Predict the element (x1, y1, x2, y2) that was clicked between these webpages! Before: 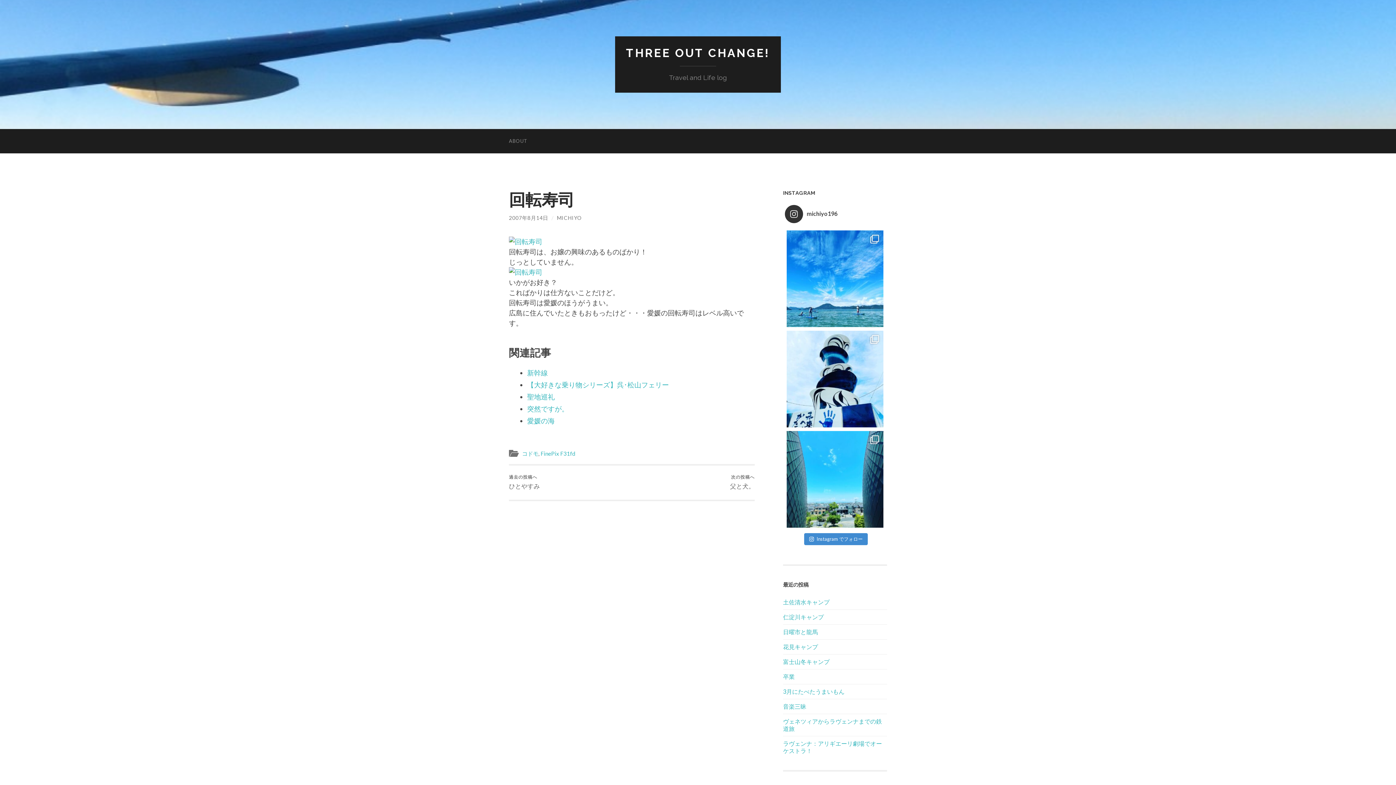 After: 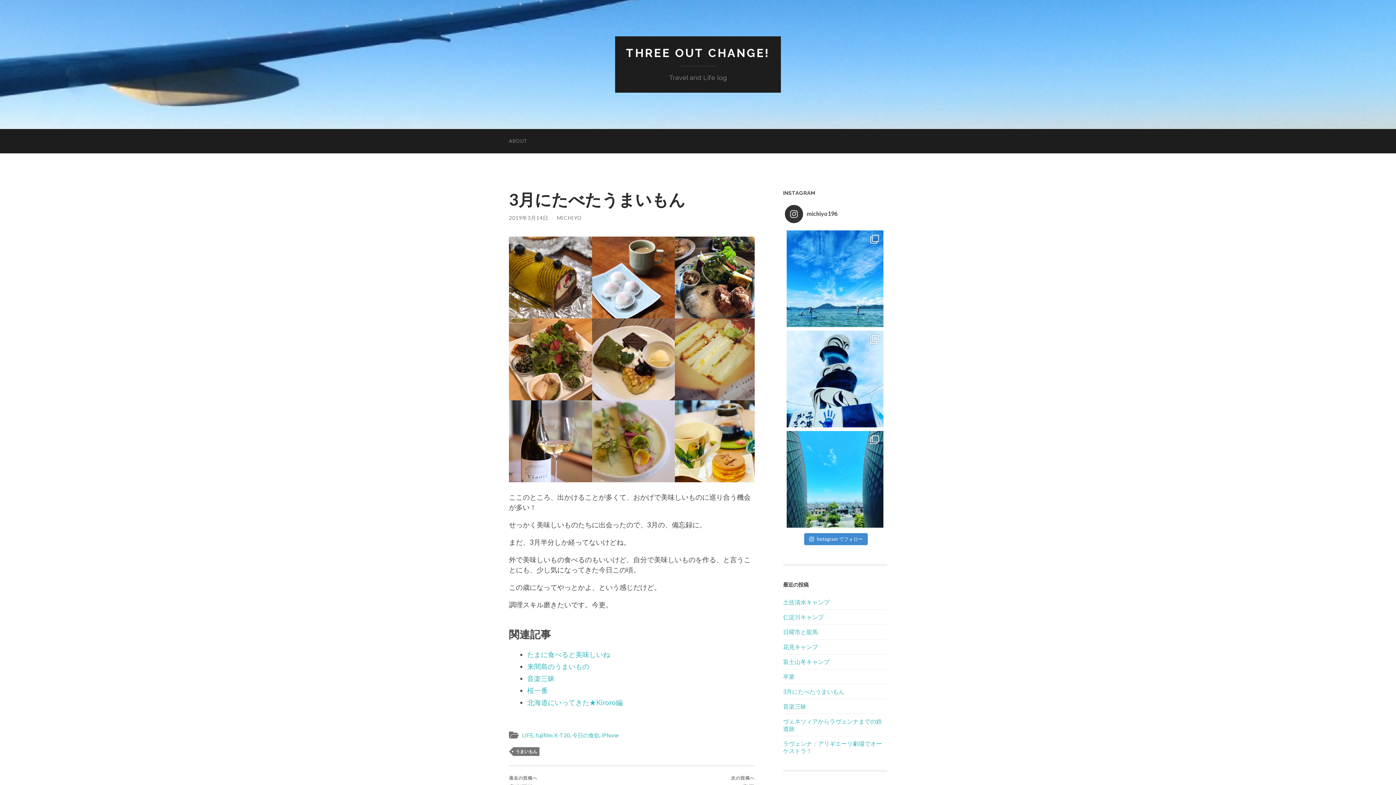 Action: bbox: (783, 688, 844, 695) label: 3月にたべたうまいもん